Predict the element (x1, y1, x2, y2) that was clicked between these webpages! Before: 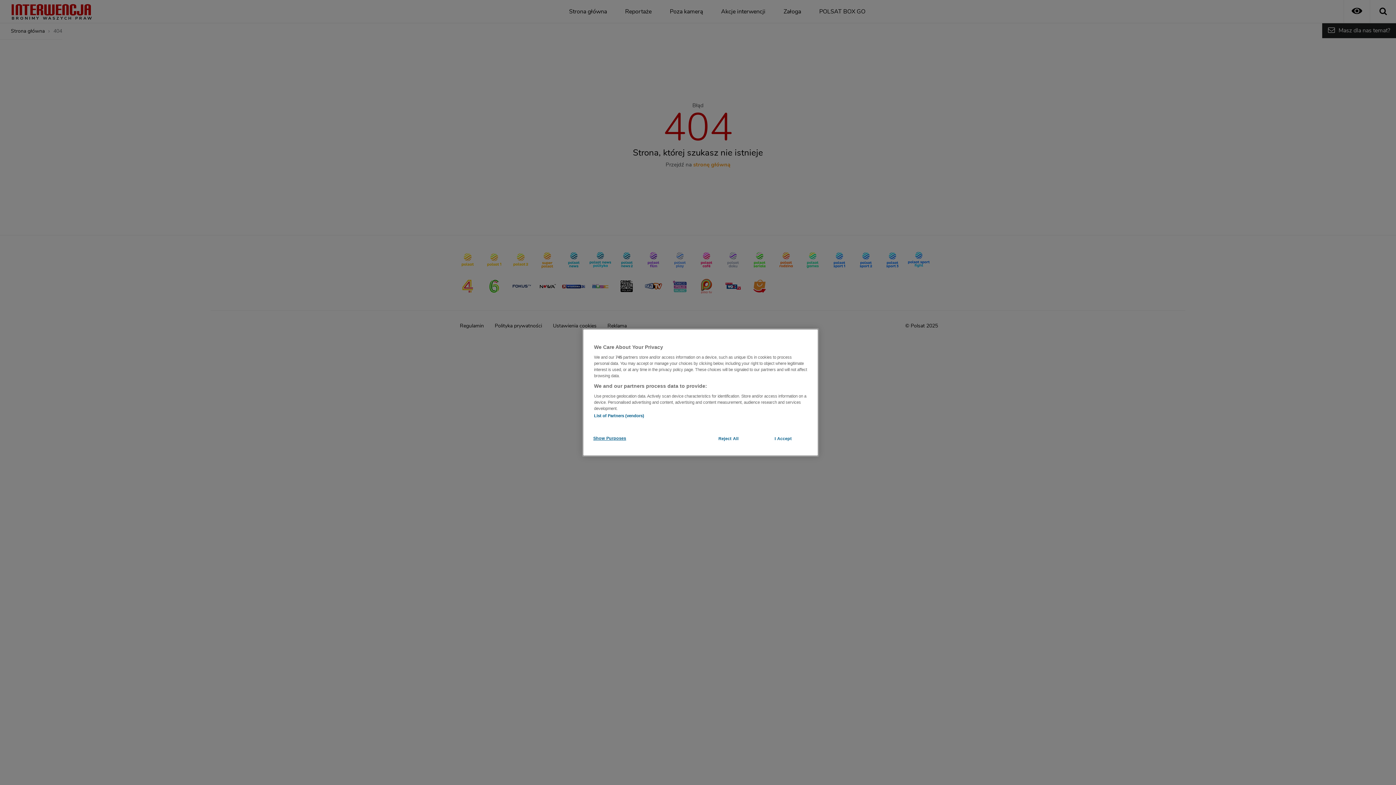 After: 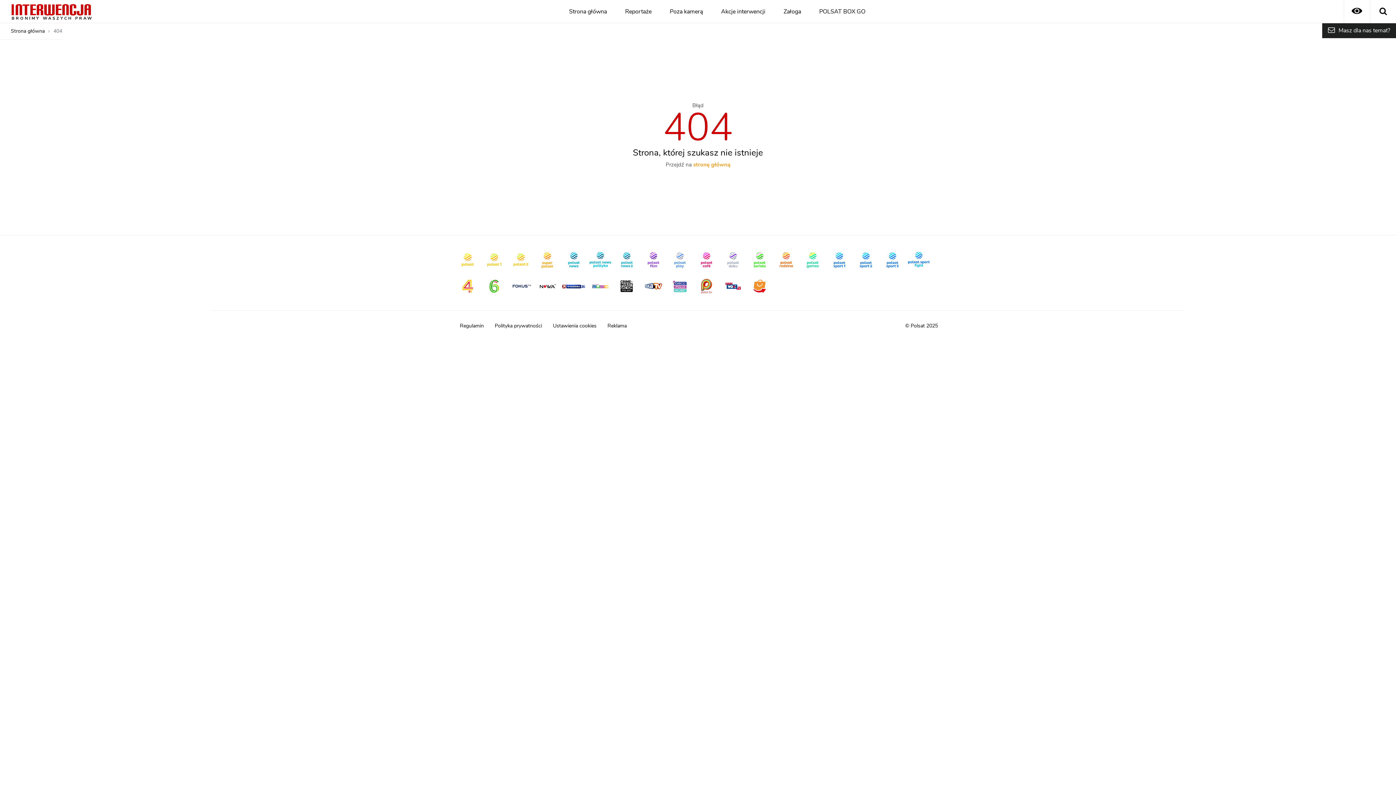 Action: label: I Accept bbox: (758, 431, 808, 446)